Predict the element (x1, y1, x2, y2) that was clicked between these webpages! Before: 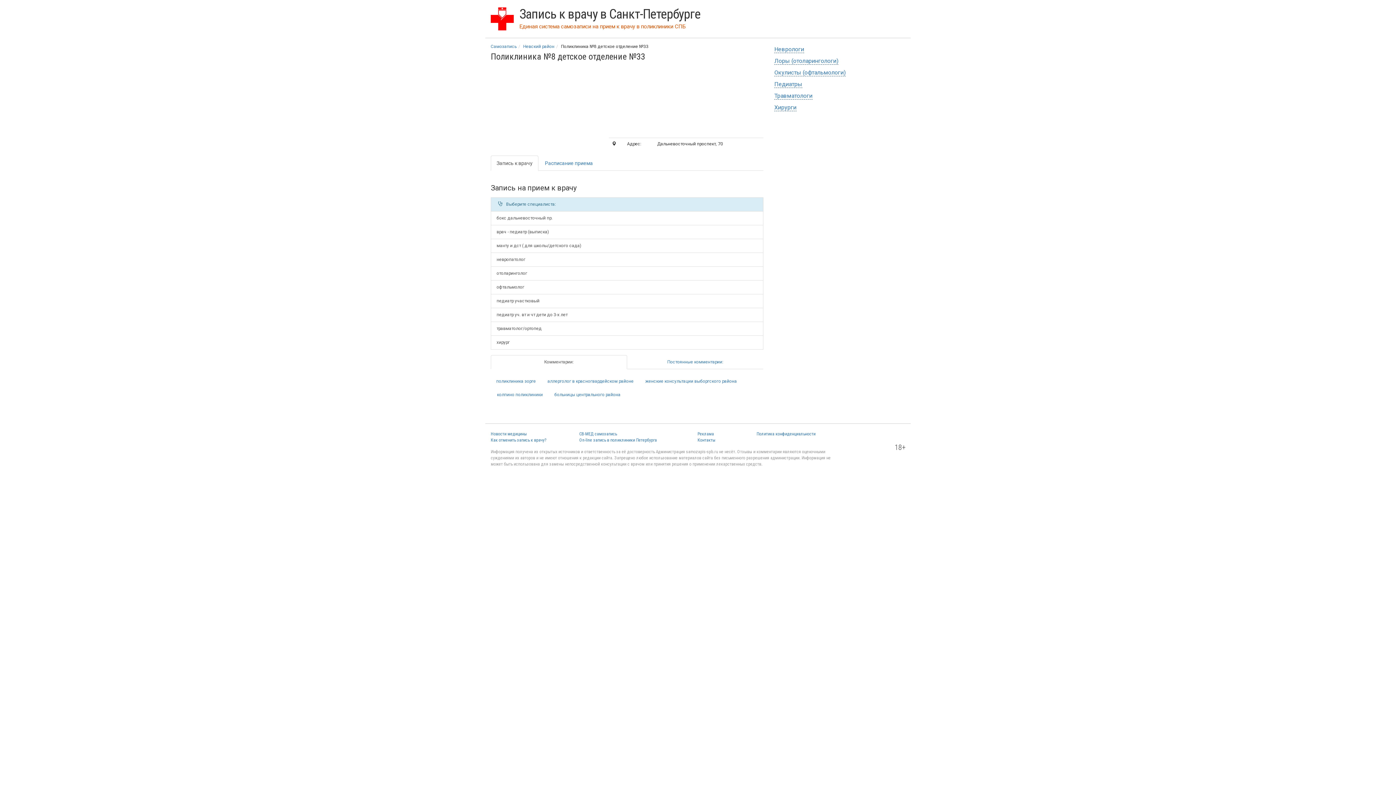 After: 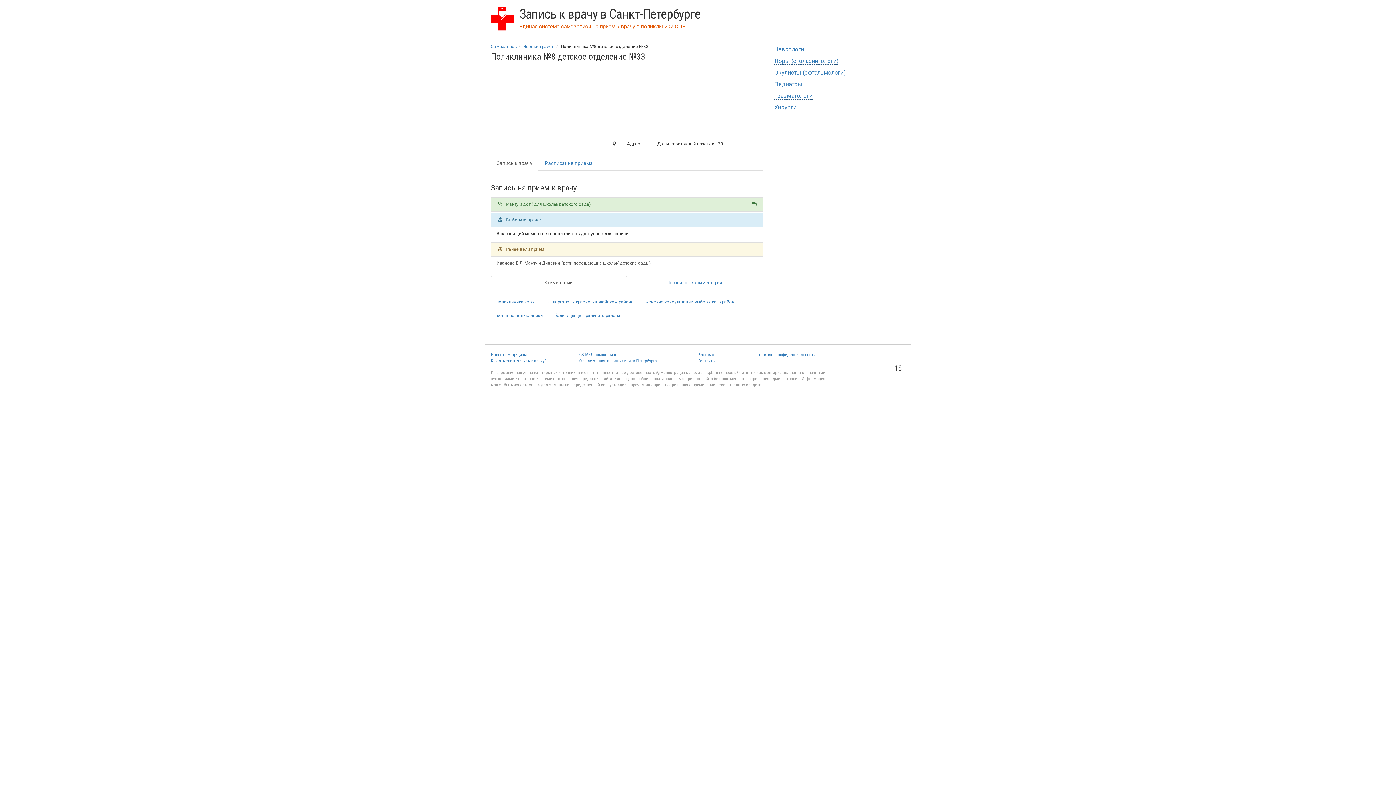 Action: label: манту и дст ( для школы/детского сада) bbox: (490, 238, 763, 253)